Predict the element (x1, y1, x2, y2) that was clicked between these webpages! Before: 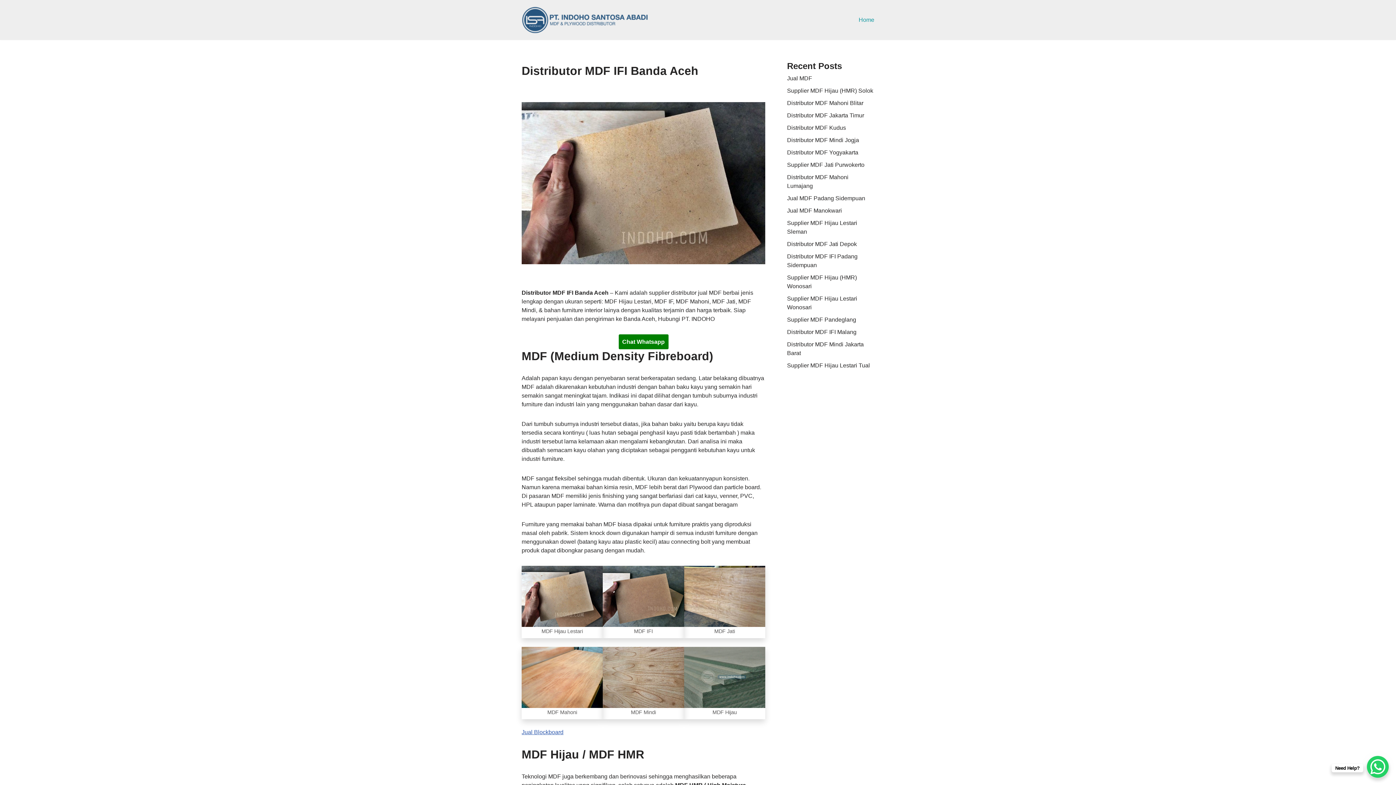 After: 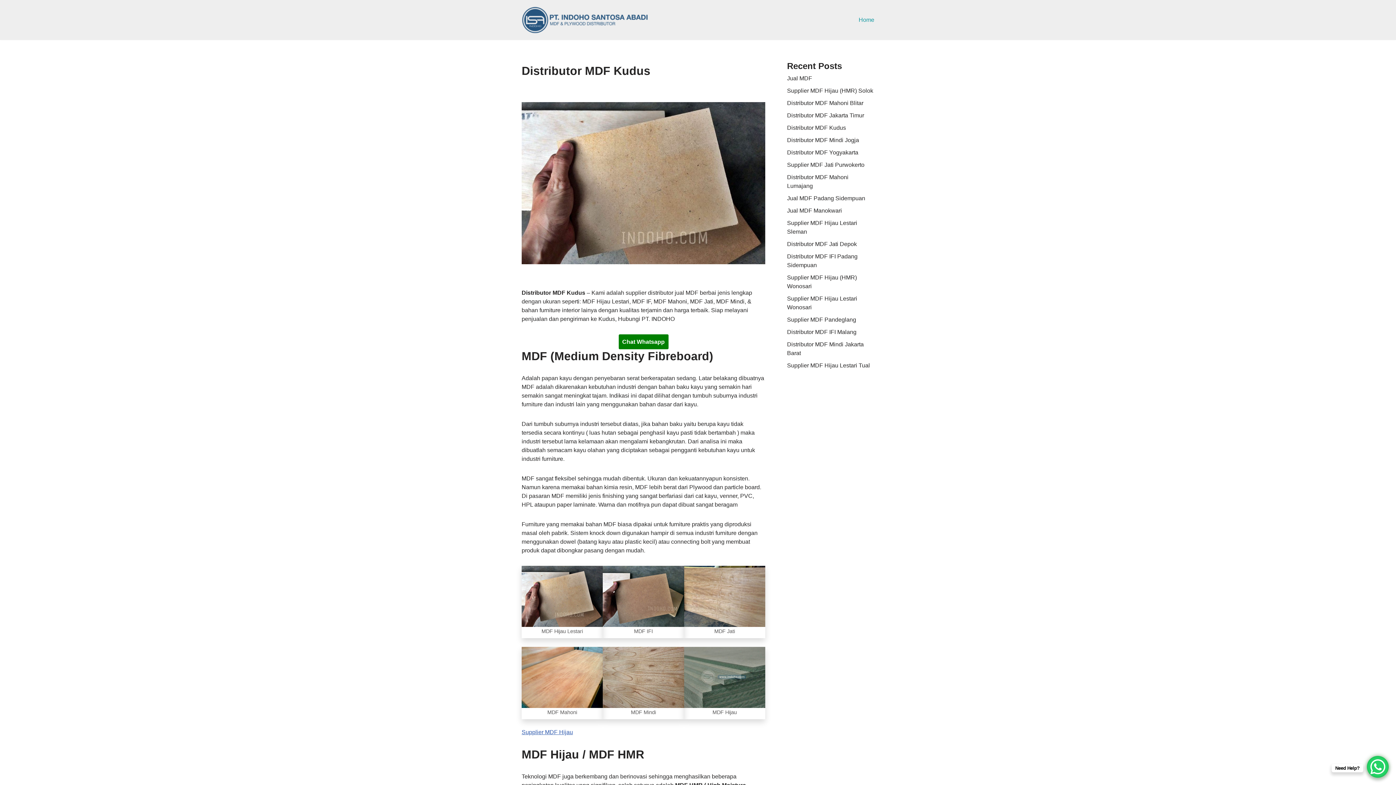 Action: bbox: (787, 124, 846, 130) label: Distributor MDF Kudus